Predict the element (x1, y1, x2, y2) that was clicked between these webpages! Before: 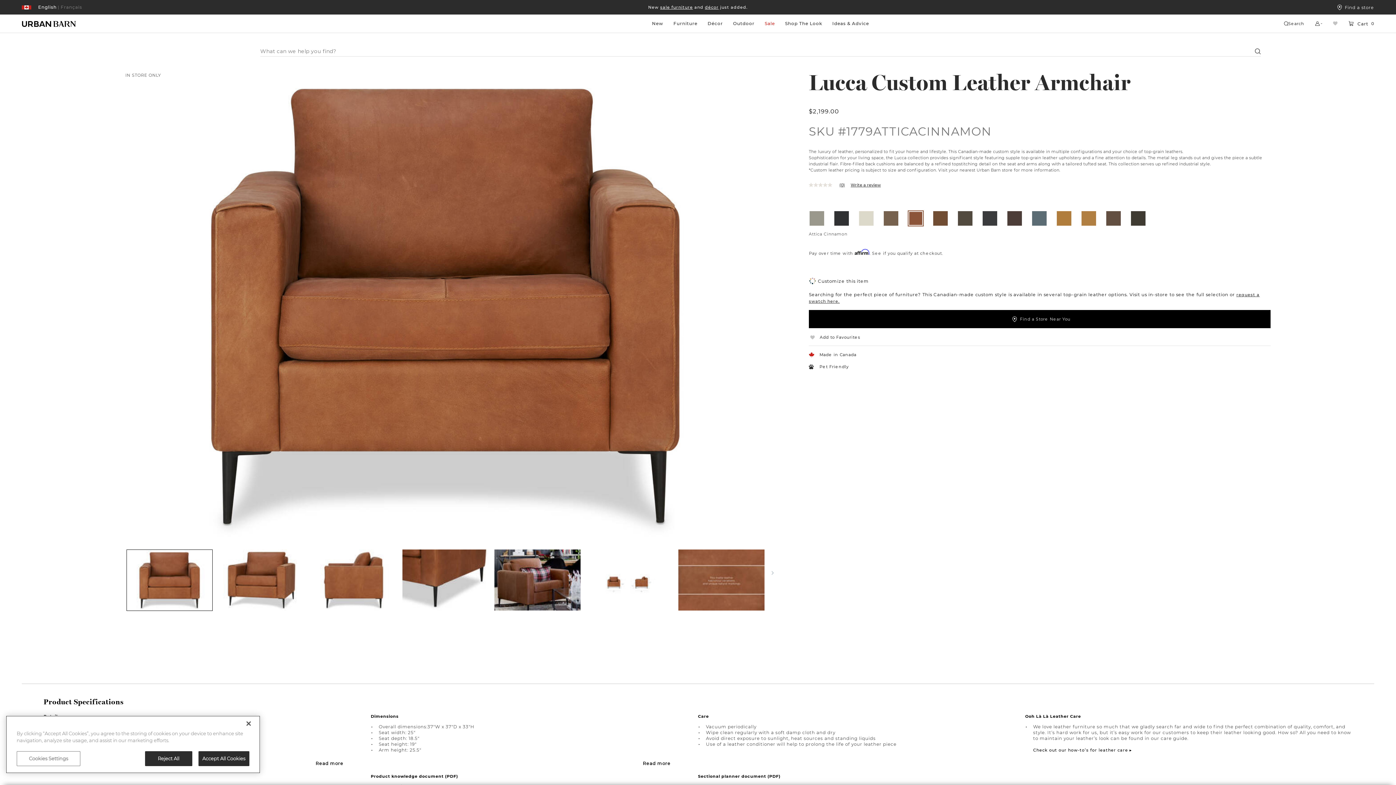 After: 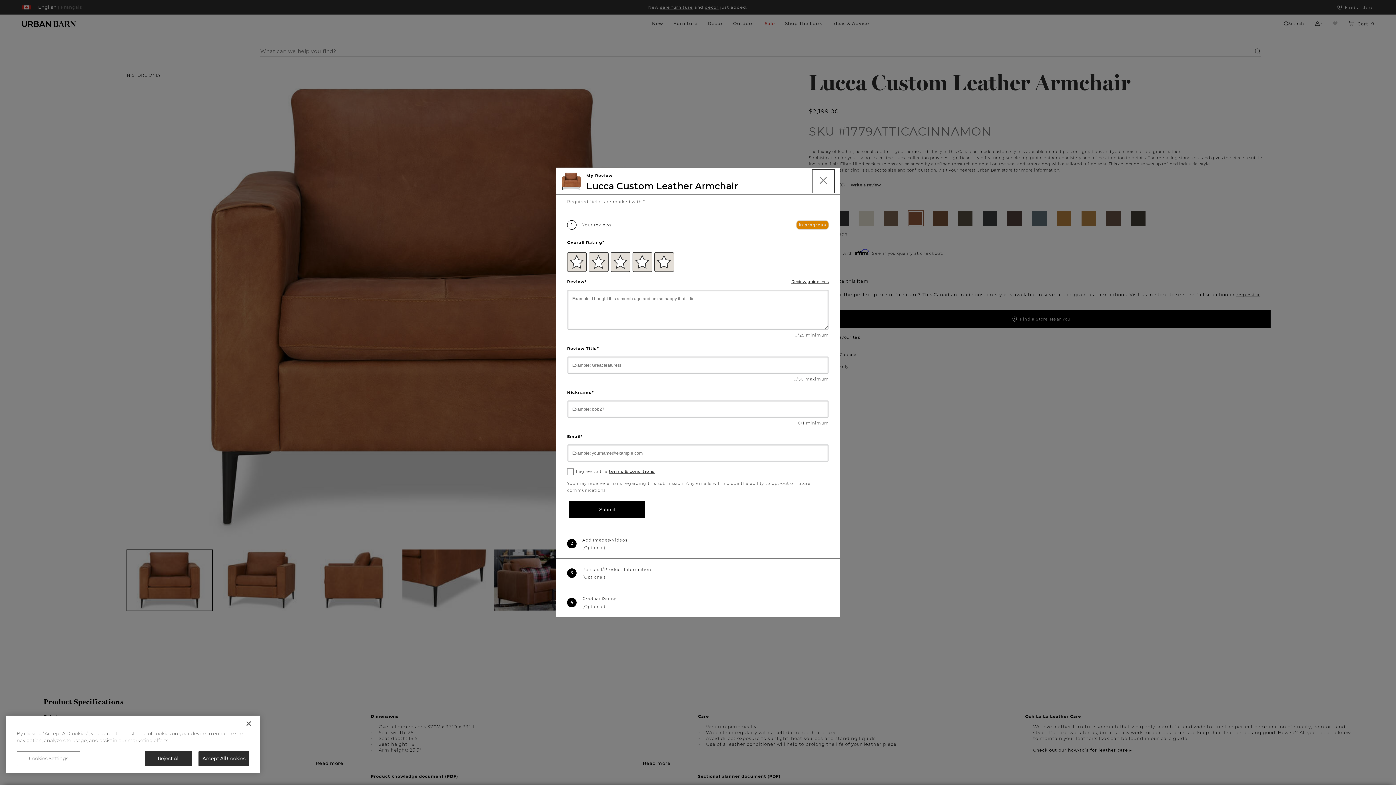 Action: bbox: (850, 181, 881, 188) label: Write a Review (opens pop-up). This action will open a modal dialog.